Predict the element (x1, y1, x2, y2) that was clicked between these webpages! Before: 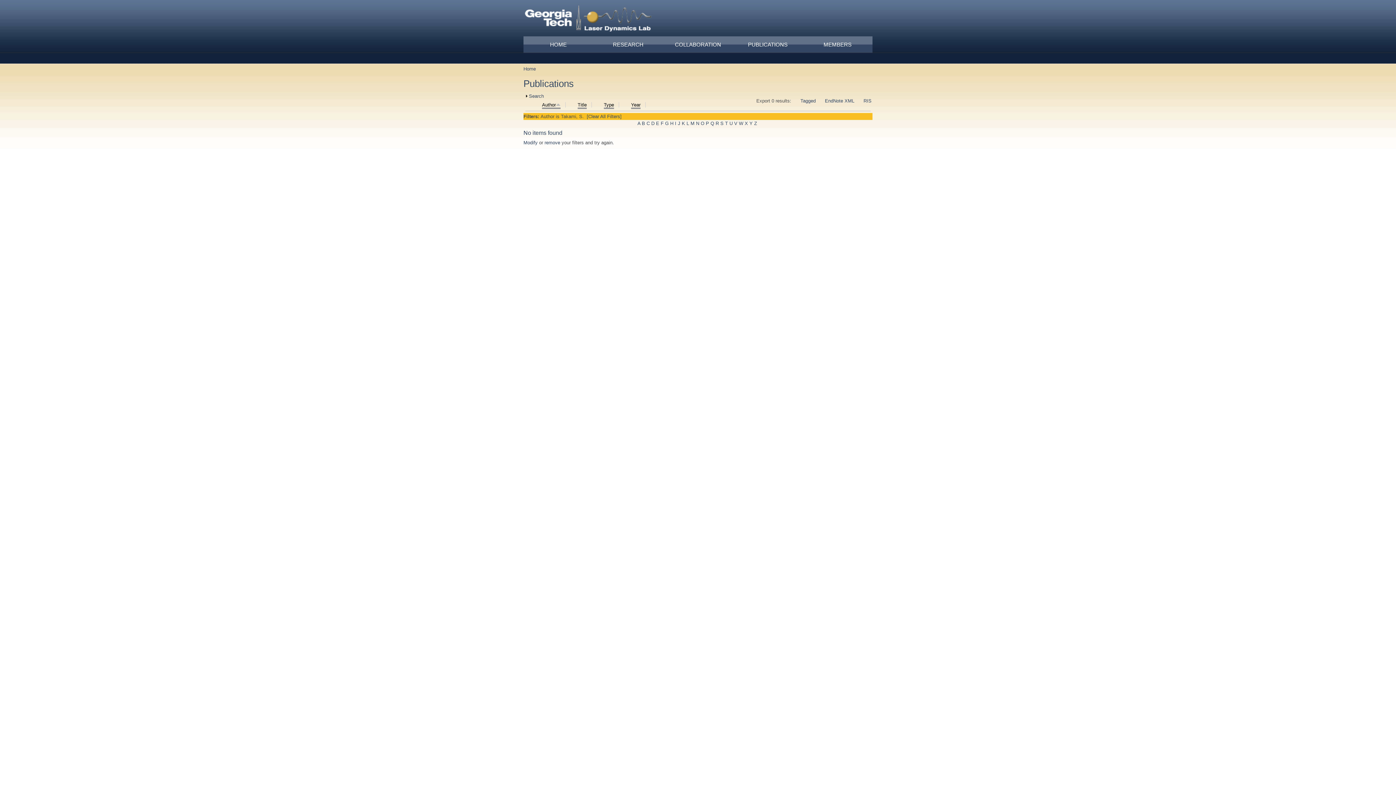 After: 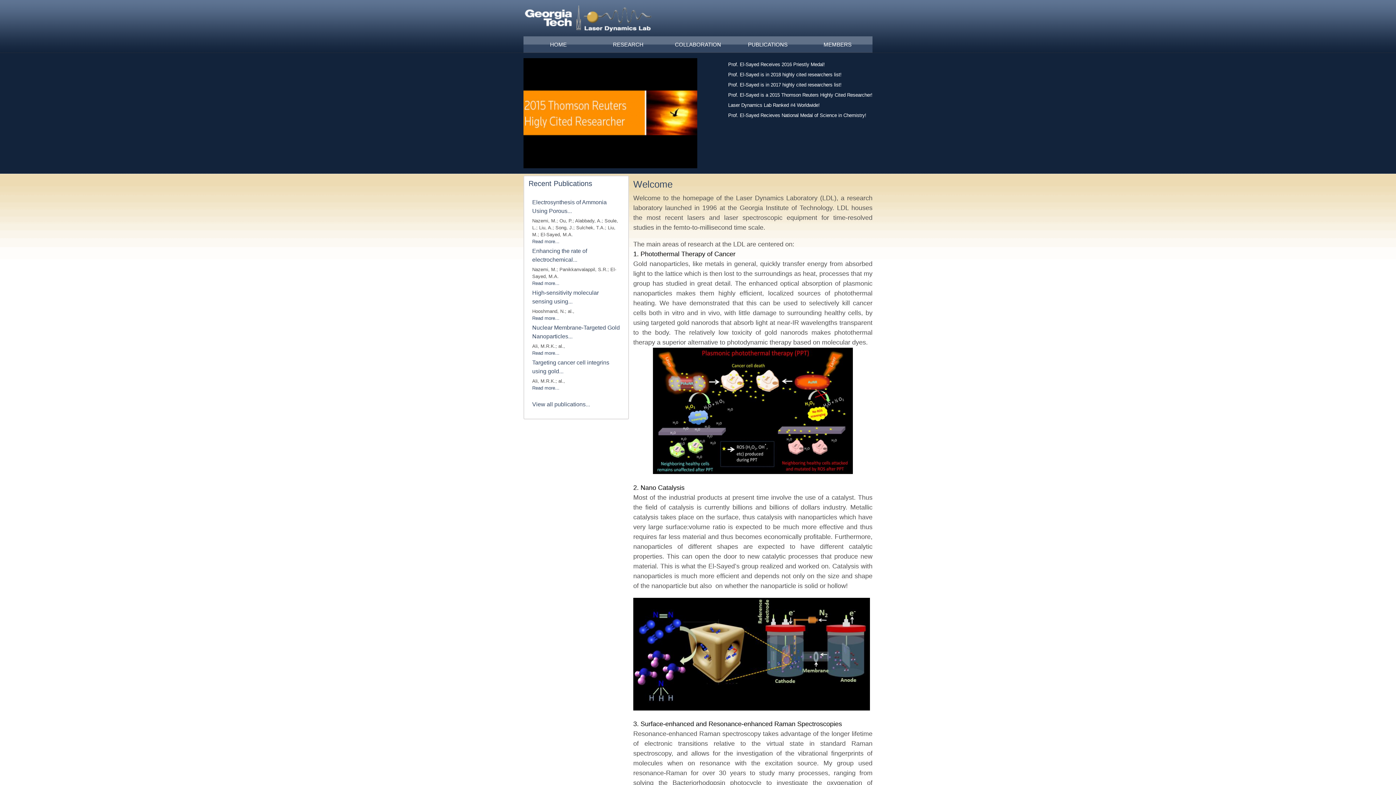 Action: label: Home bbox: (523, 66, 536, 71)